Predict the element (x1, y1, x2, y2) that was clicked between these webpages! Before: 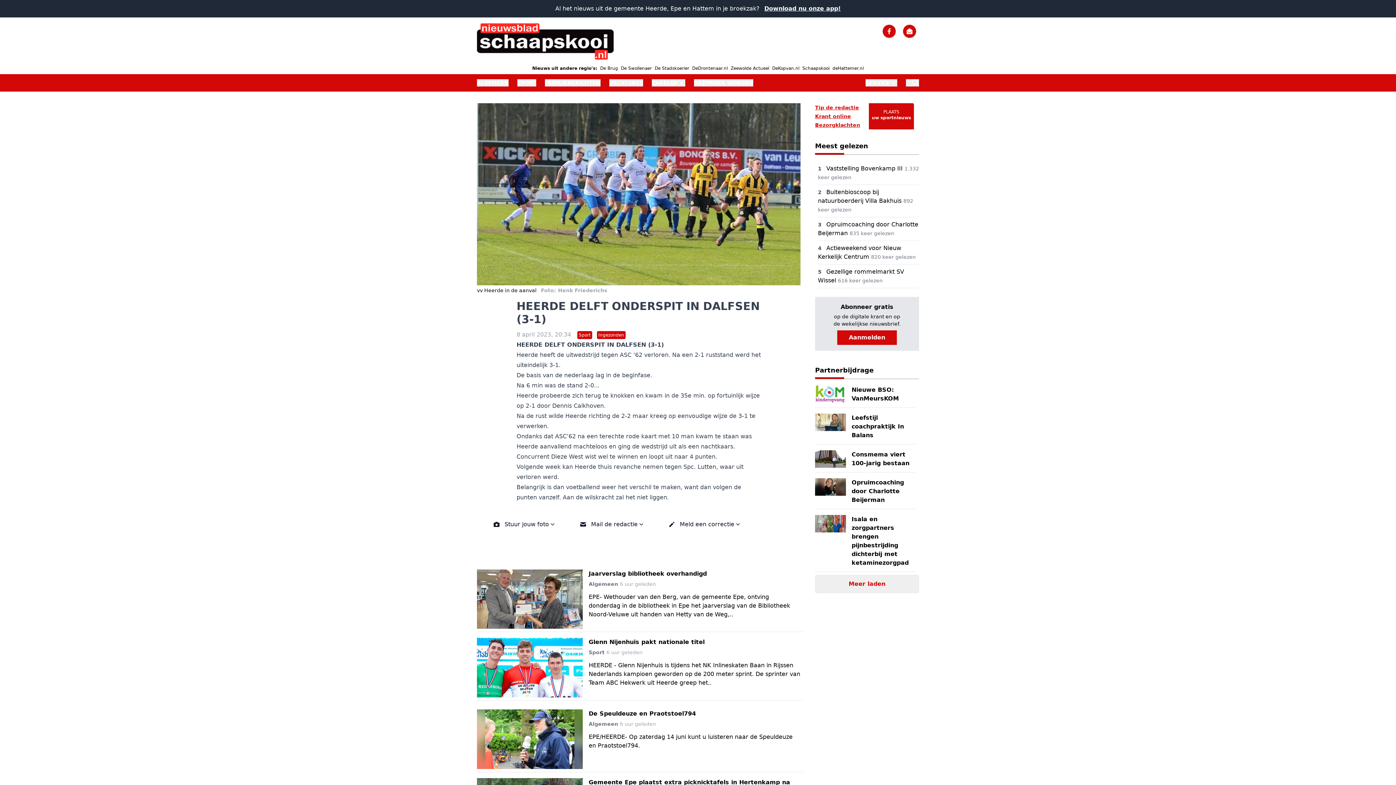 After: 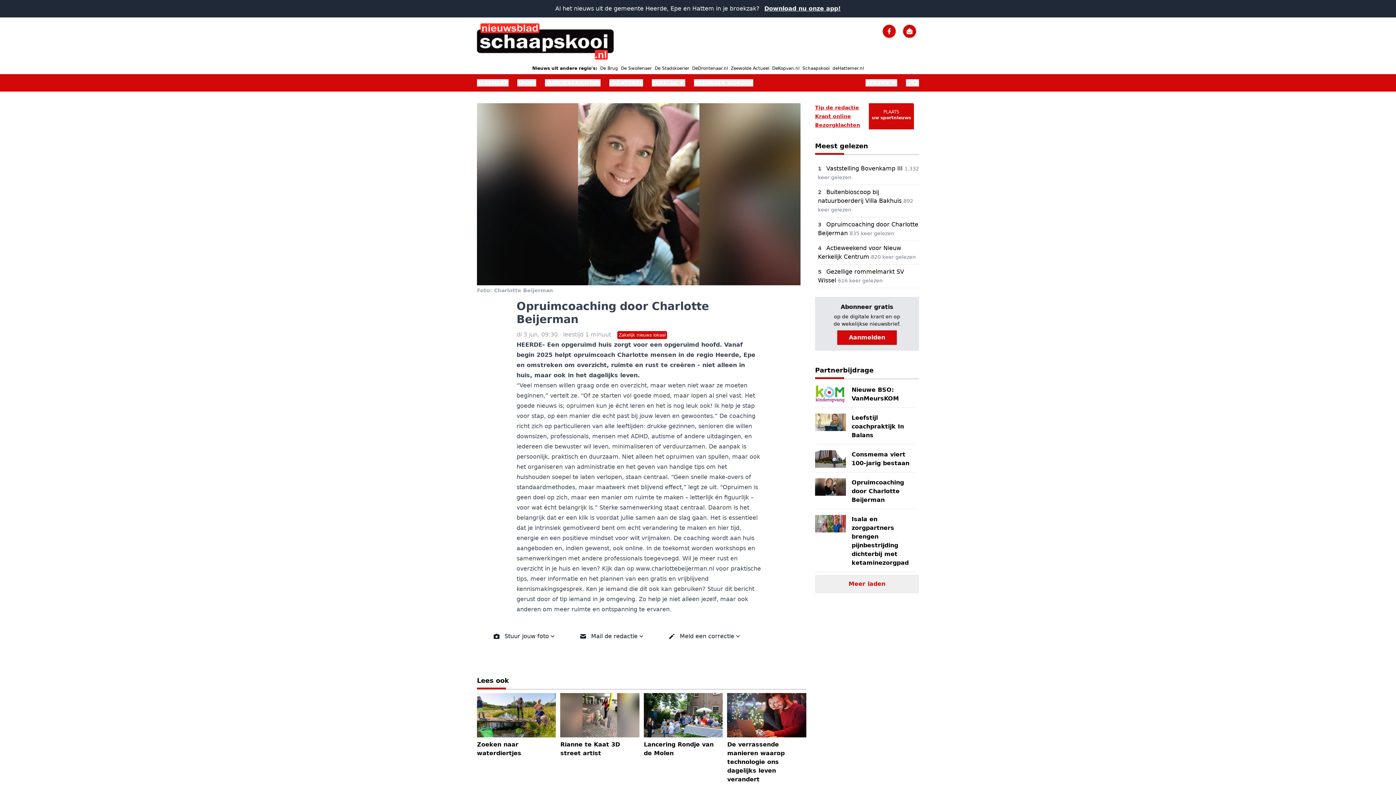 Action: bbox: (815, 475, 916, 509) label: Opruimcoaching door Charlotte Beijerman